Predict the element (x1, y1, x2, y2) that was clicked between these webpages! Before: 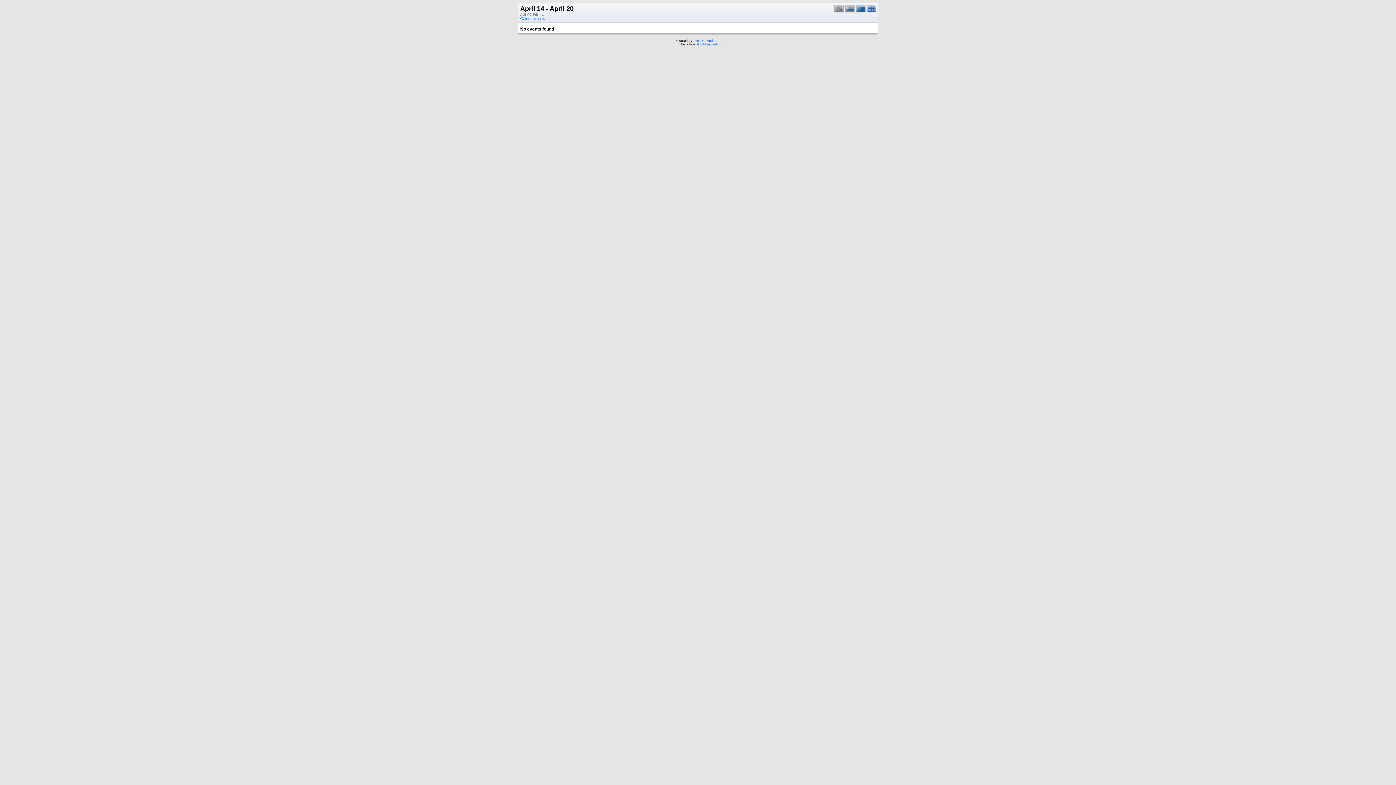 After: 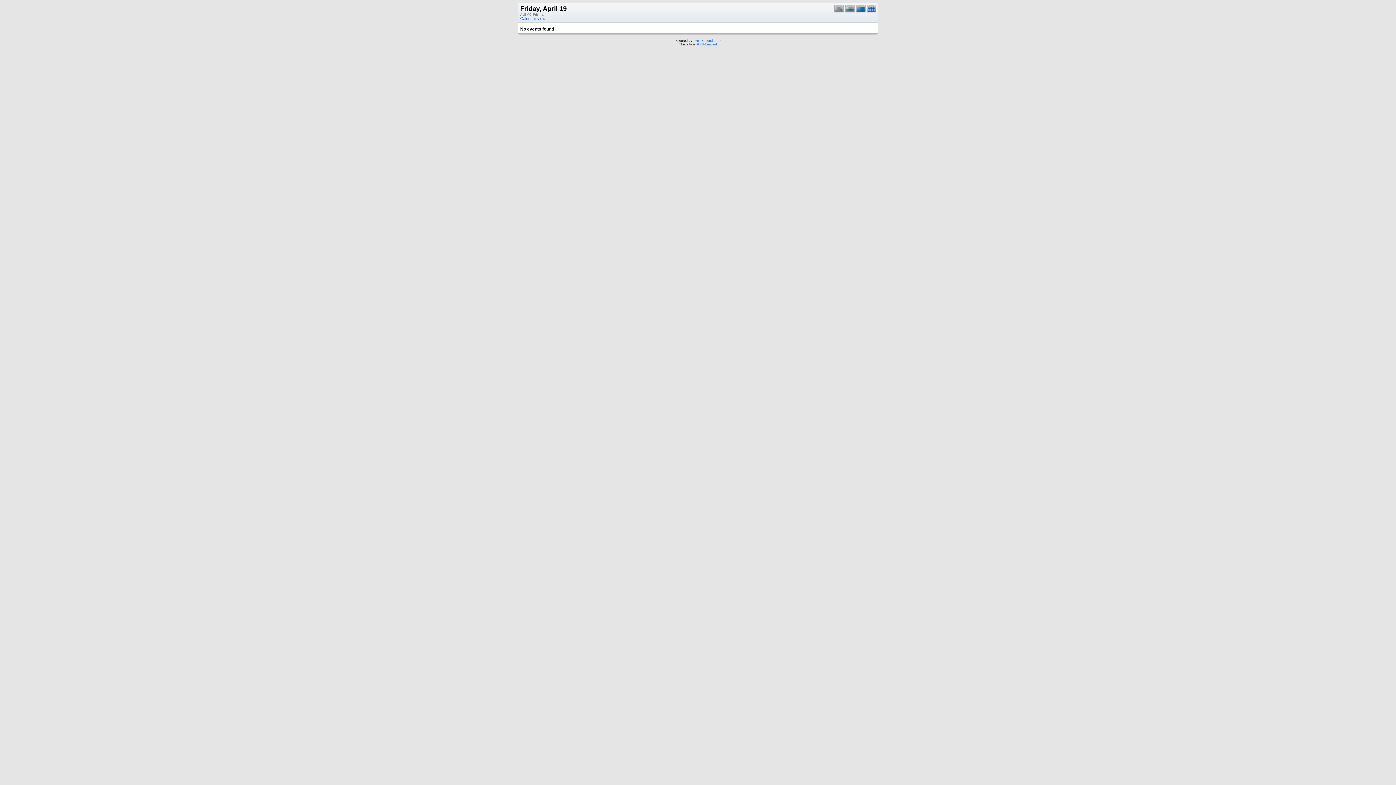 Action: bbox: (834, 9, 845, 13)